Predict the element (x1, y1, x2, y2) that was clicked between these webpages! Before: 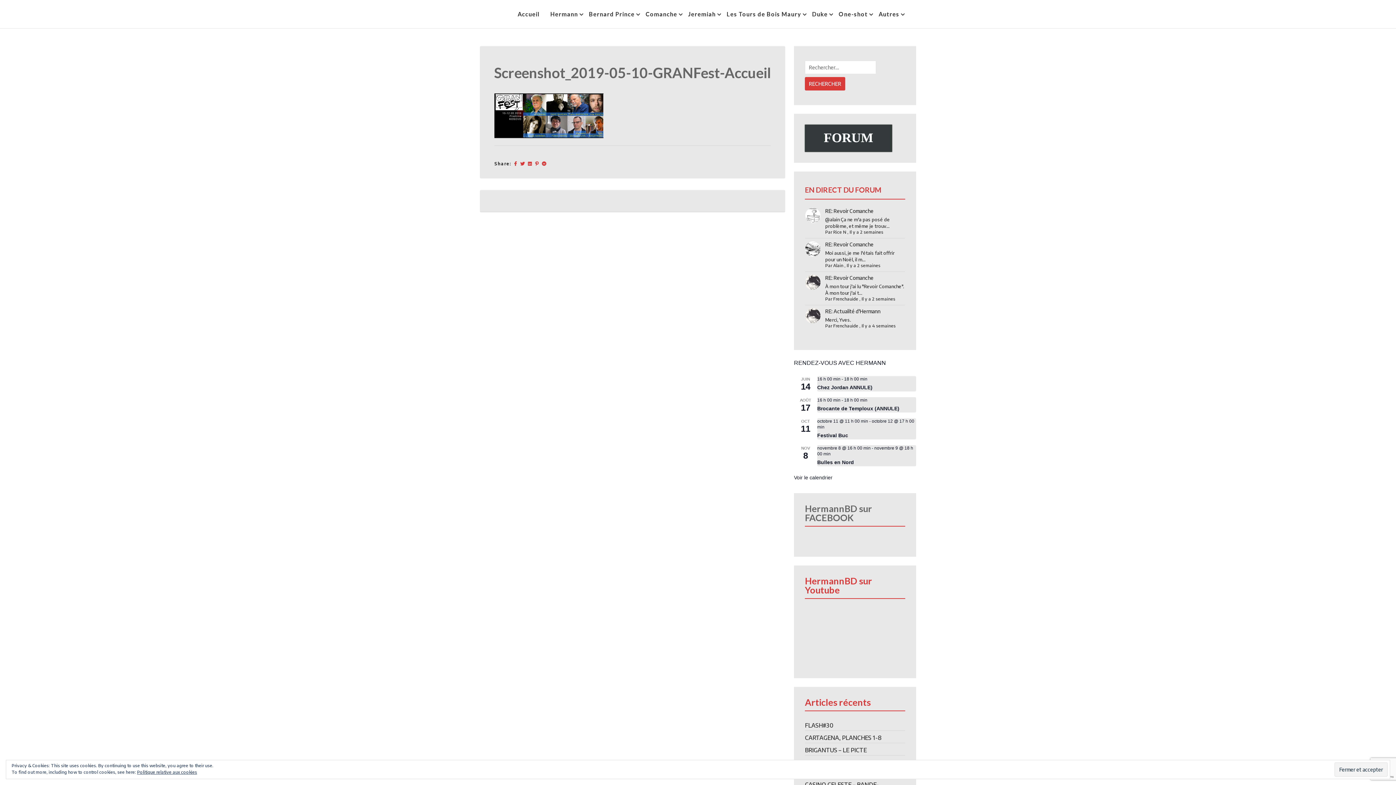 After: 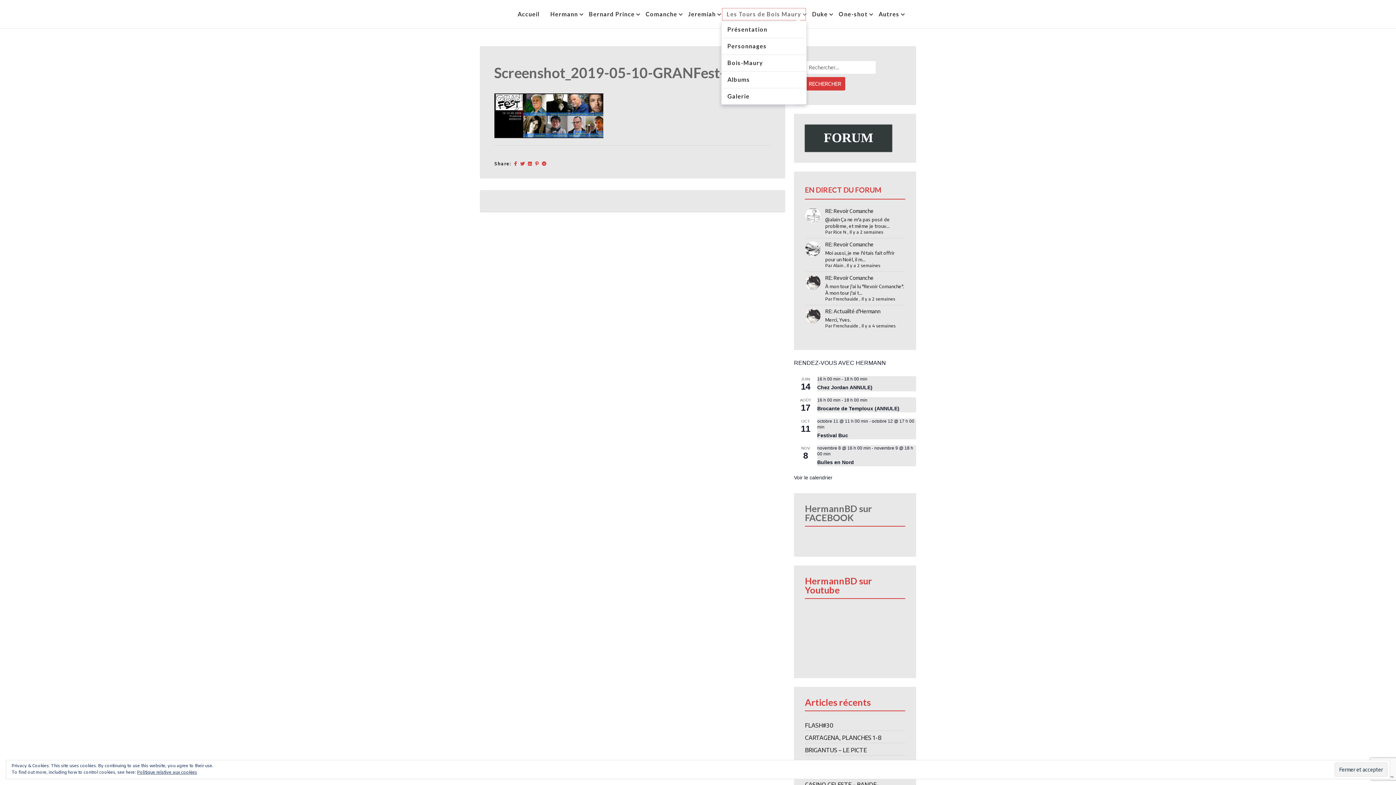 Action: label: Les Tours de Bois Maury bbox: (721, 7, 806, 21)